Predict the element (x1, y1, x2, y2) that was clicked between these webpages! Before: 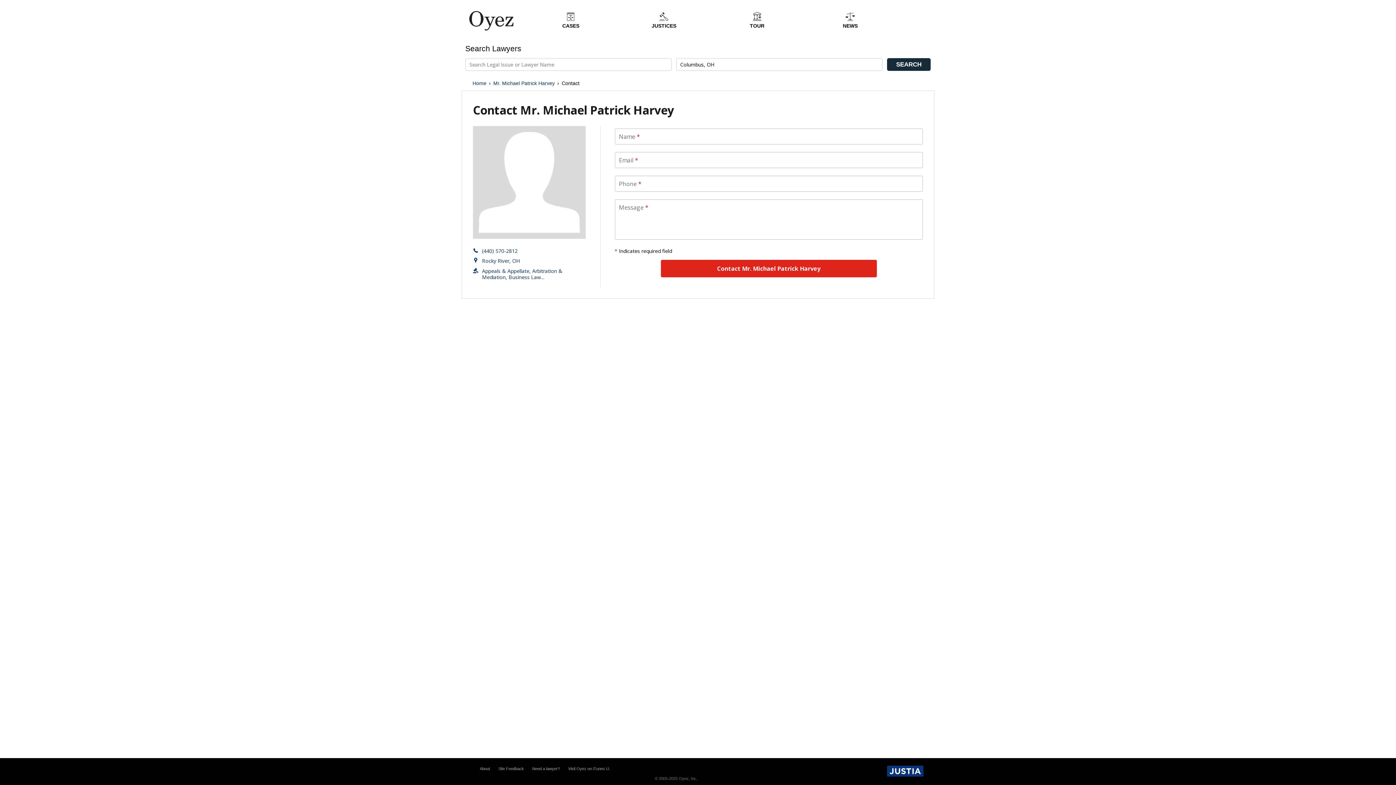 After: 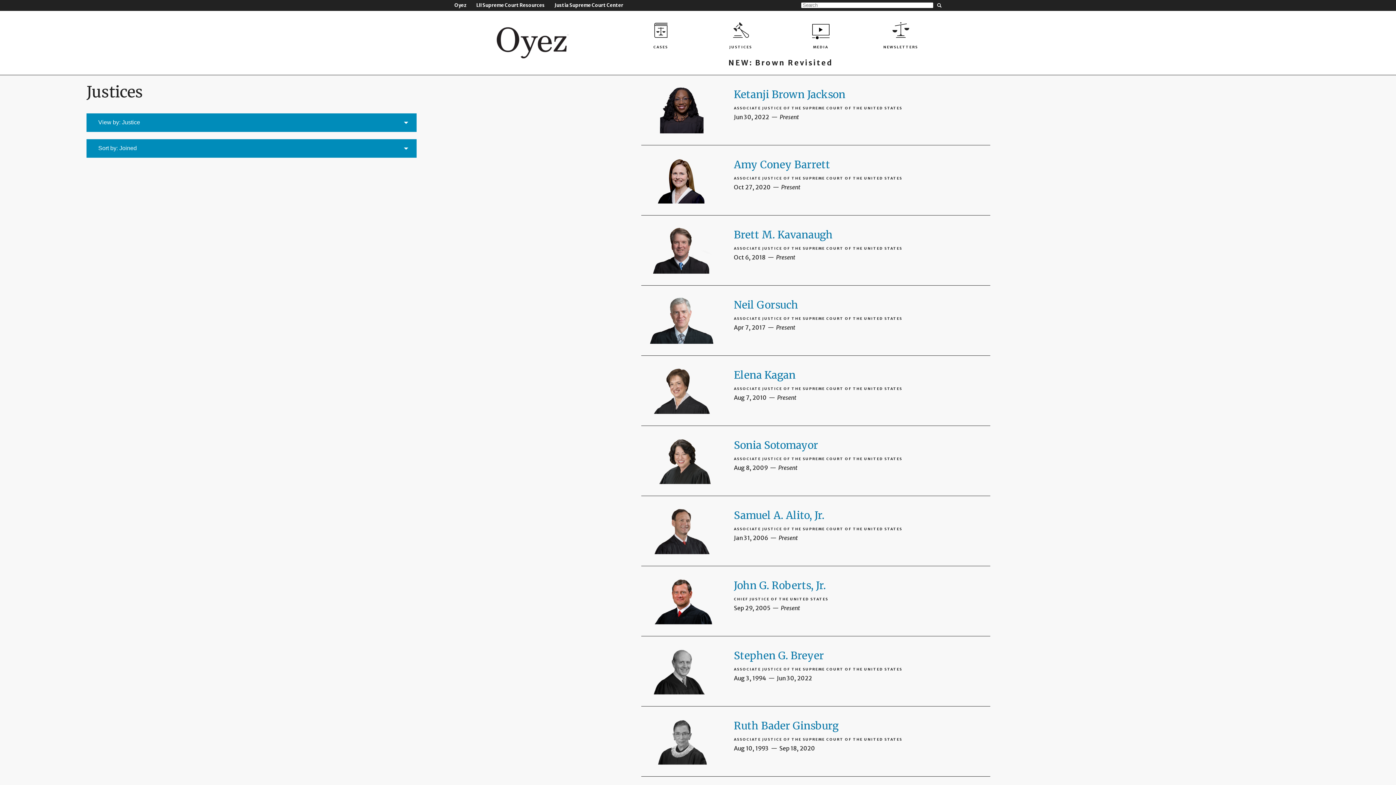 Action: label: JUSTICES bbox: (617, 10, 710, 29)